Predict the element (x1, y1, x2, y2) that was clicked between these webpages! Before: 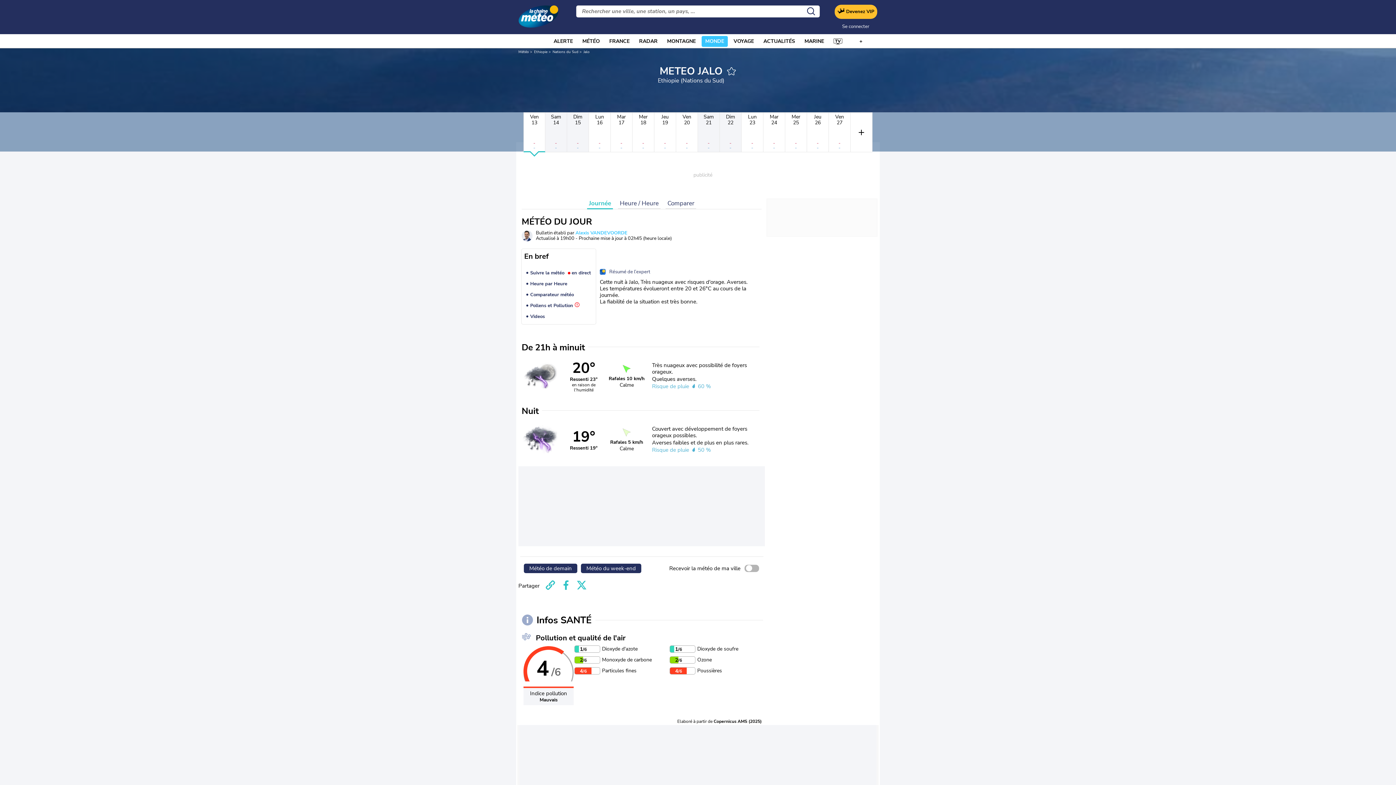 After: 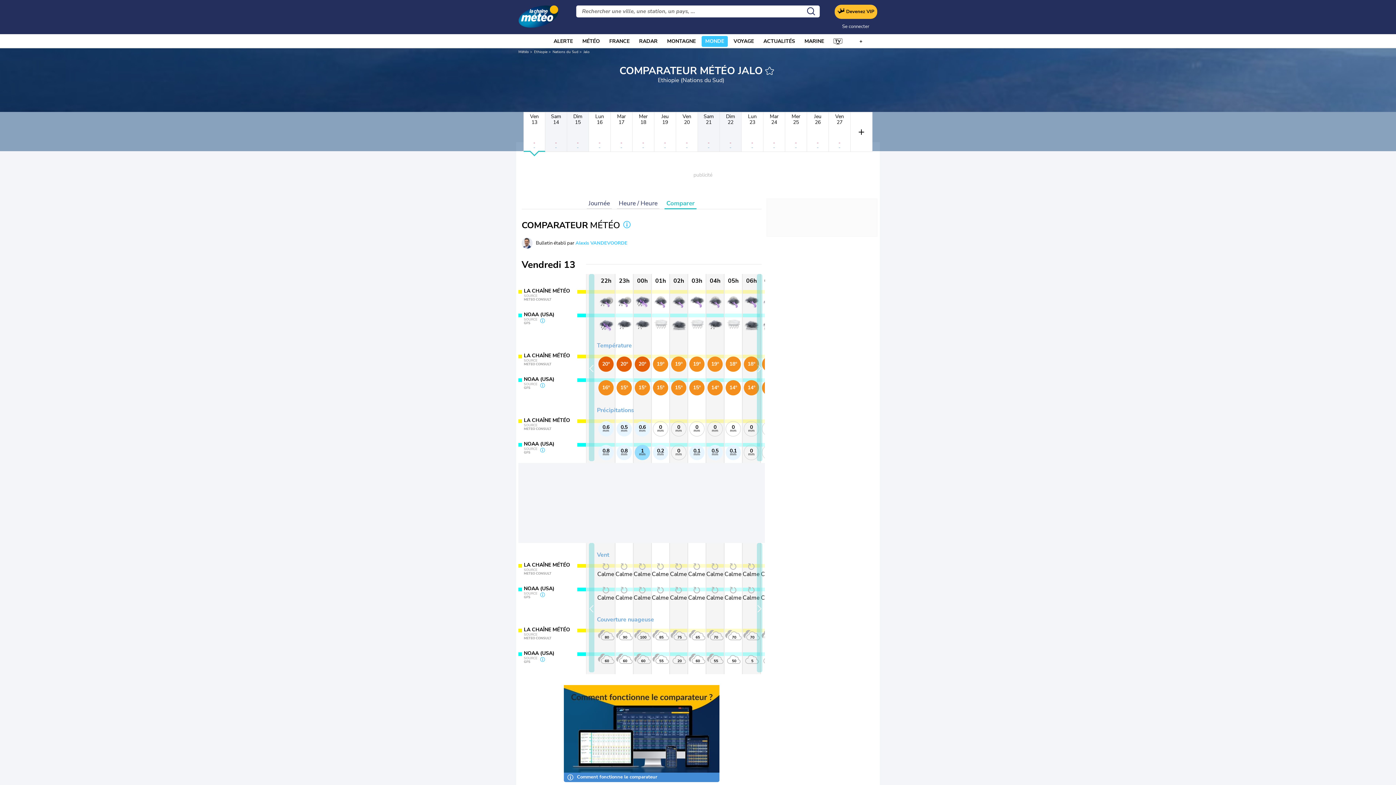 Action: label: Comparateur météo bbox: (524, 289, 593, 300)